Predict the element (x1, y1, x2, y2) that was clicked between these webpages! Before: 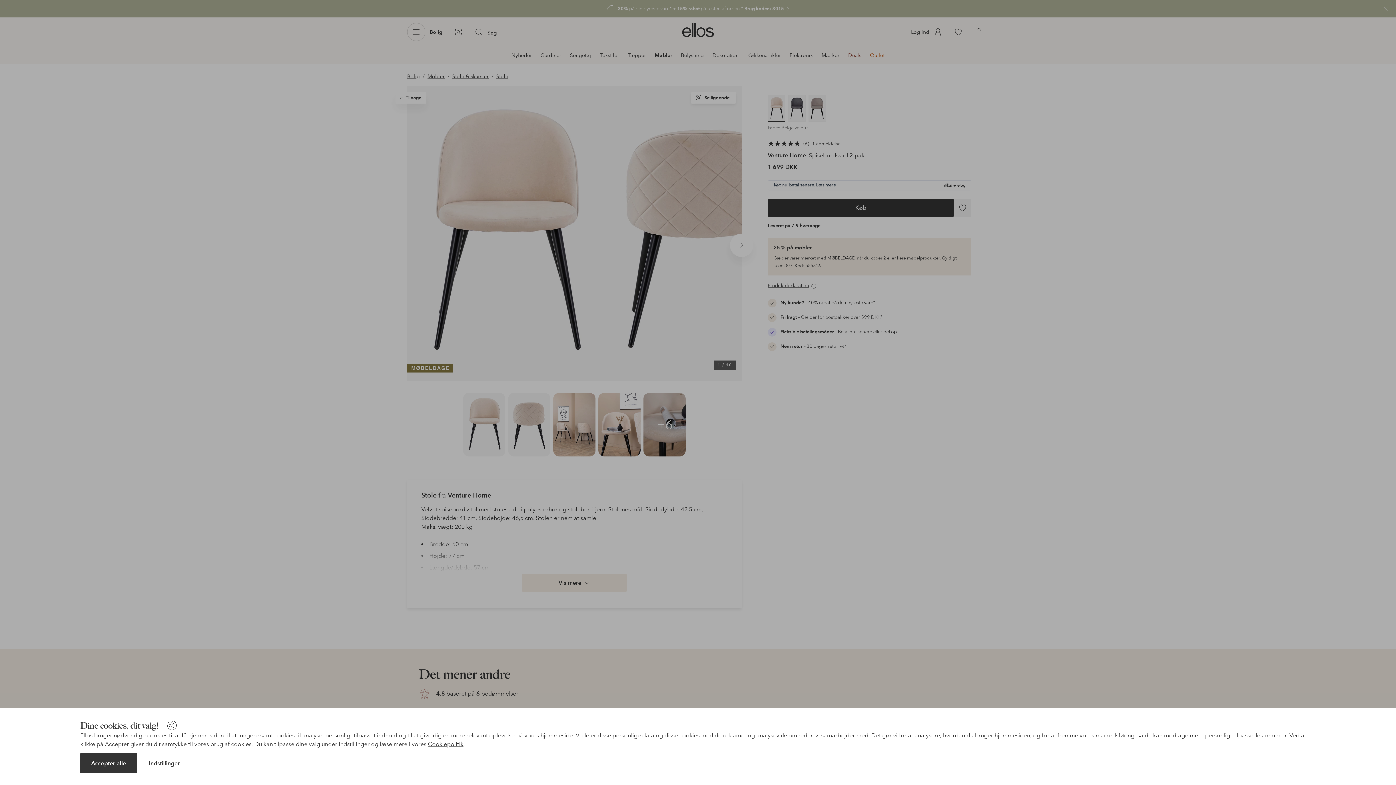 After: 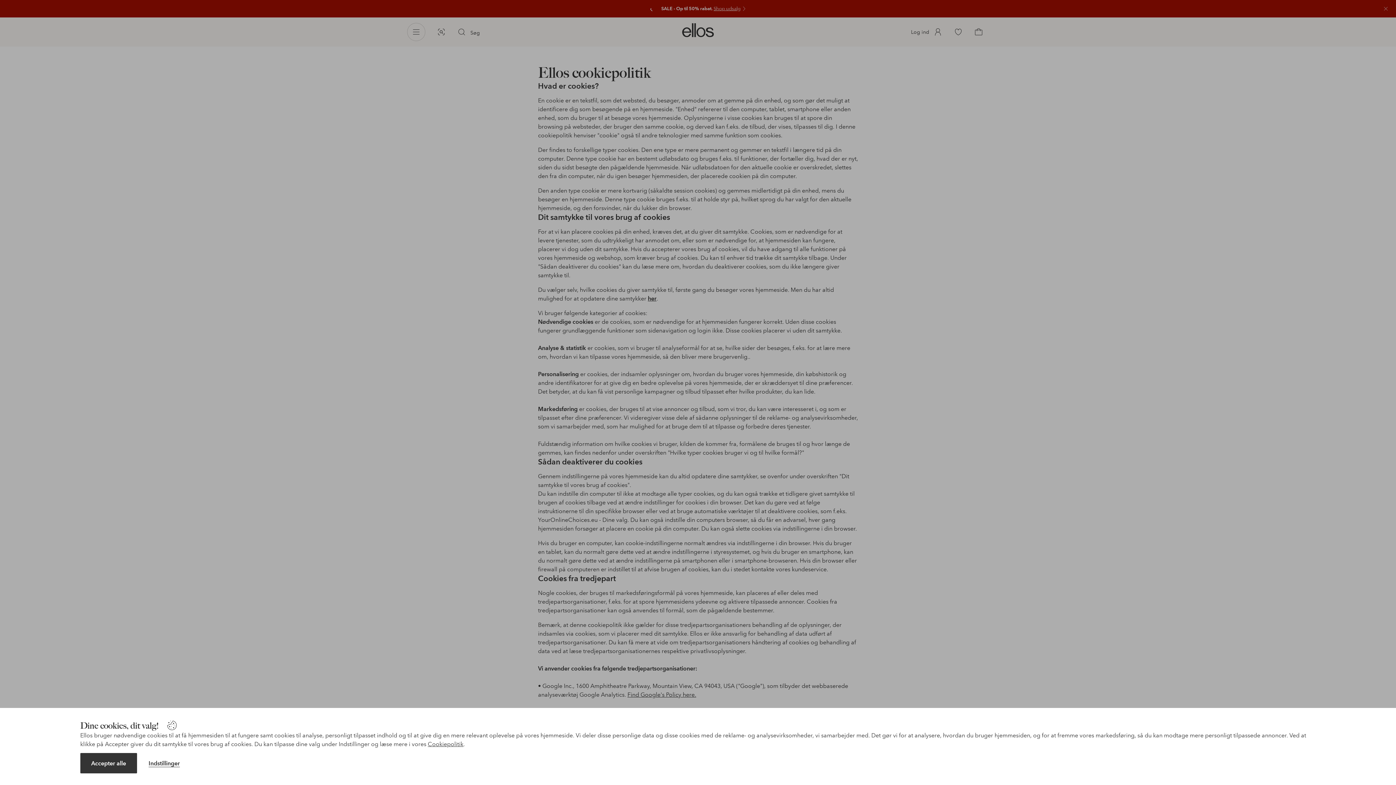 Action: label: Cookiepolitik bbox: (427, 741, 463, 748)